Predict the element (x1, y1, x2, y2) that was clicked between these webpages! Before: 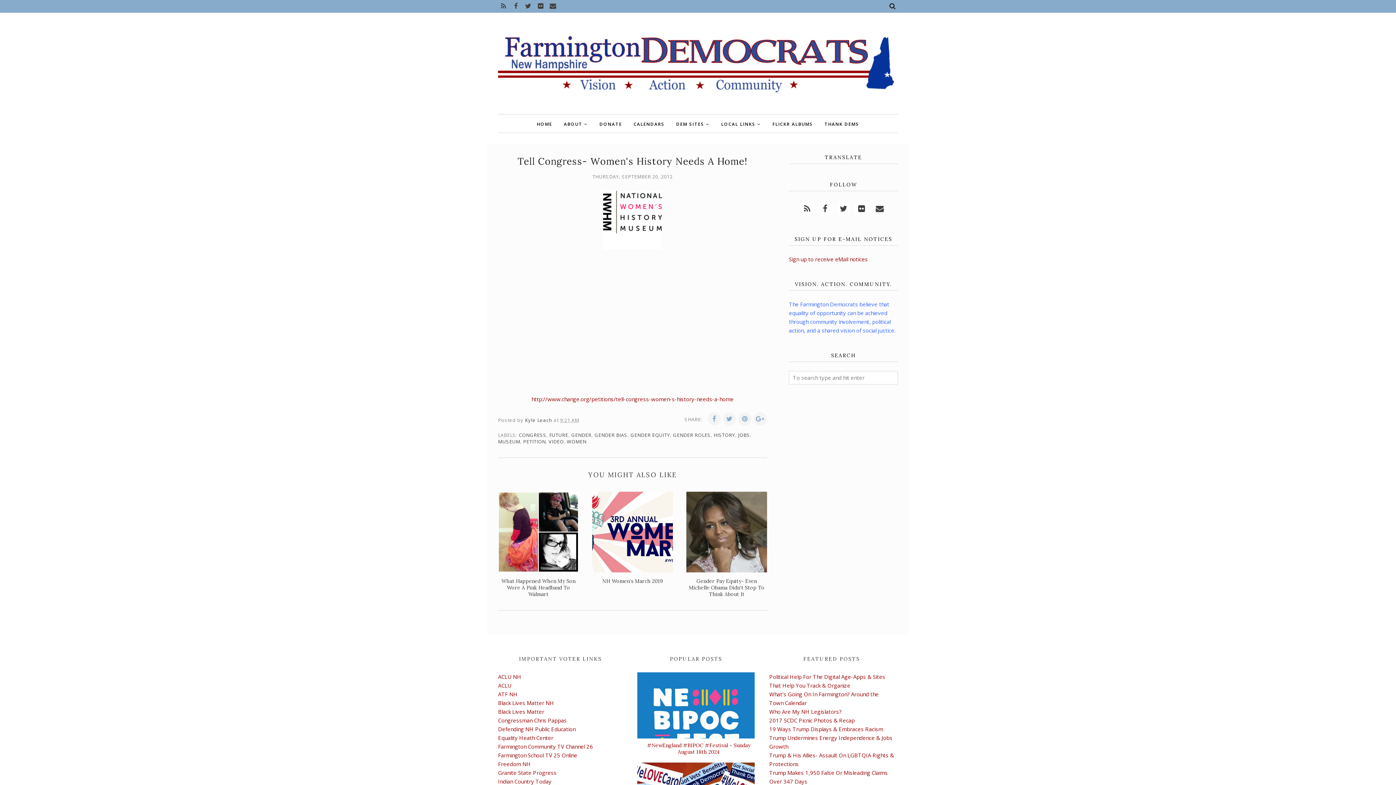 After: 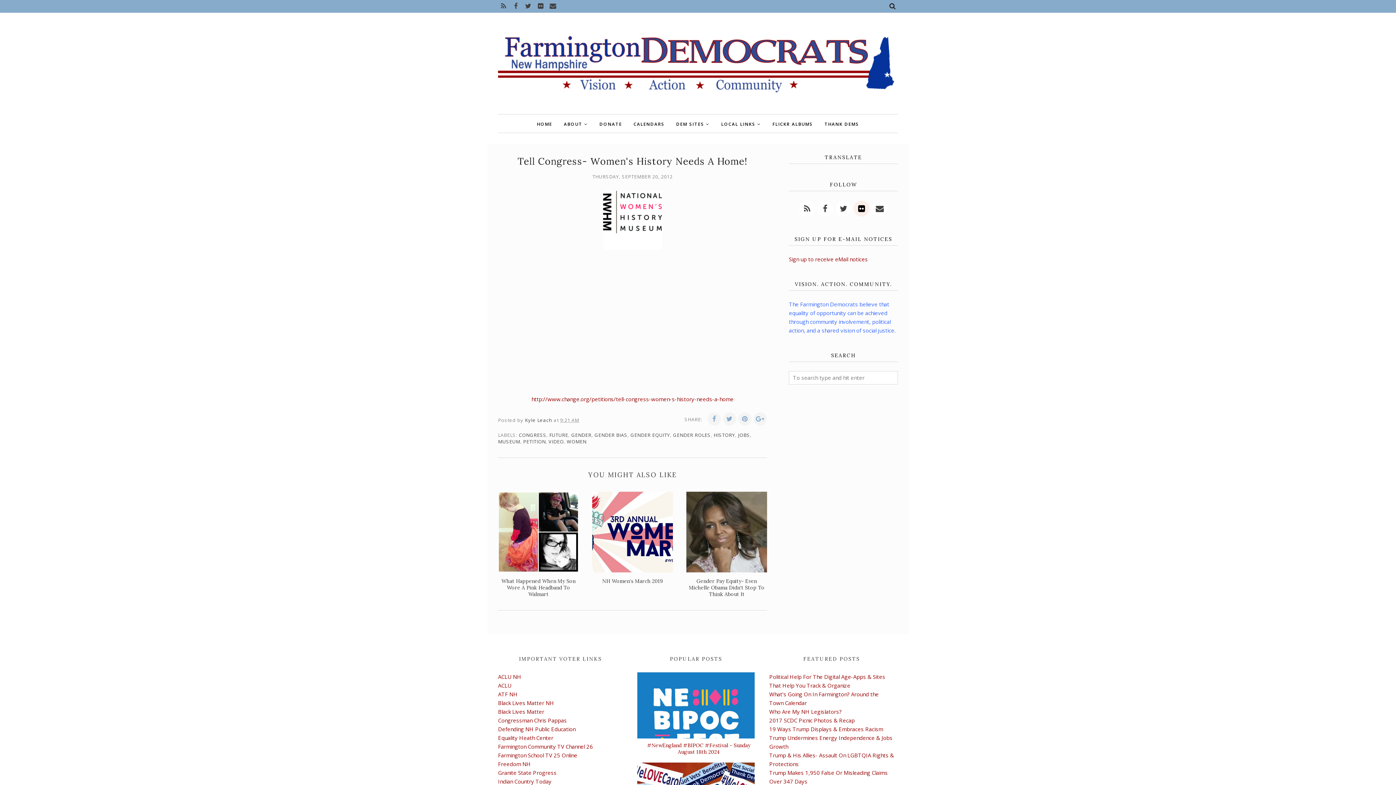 Action: bbox: (853, 200, 869, 216)